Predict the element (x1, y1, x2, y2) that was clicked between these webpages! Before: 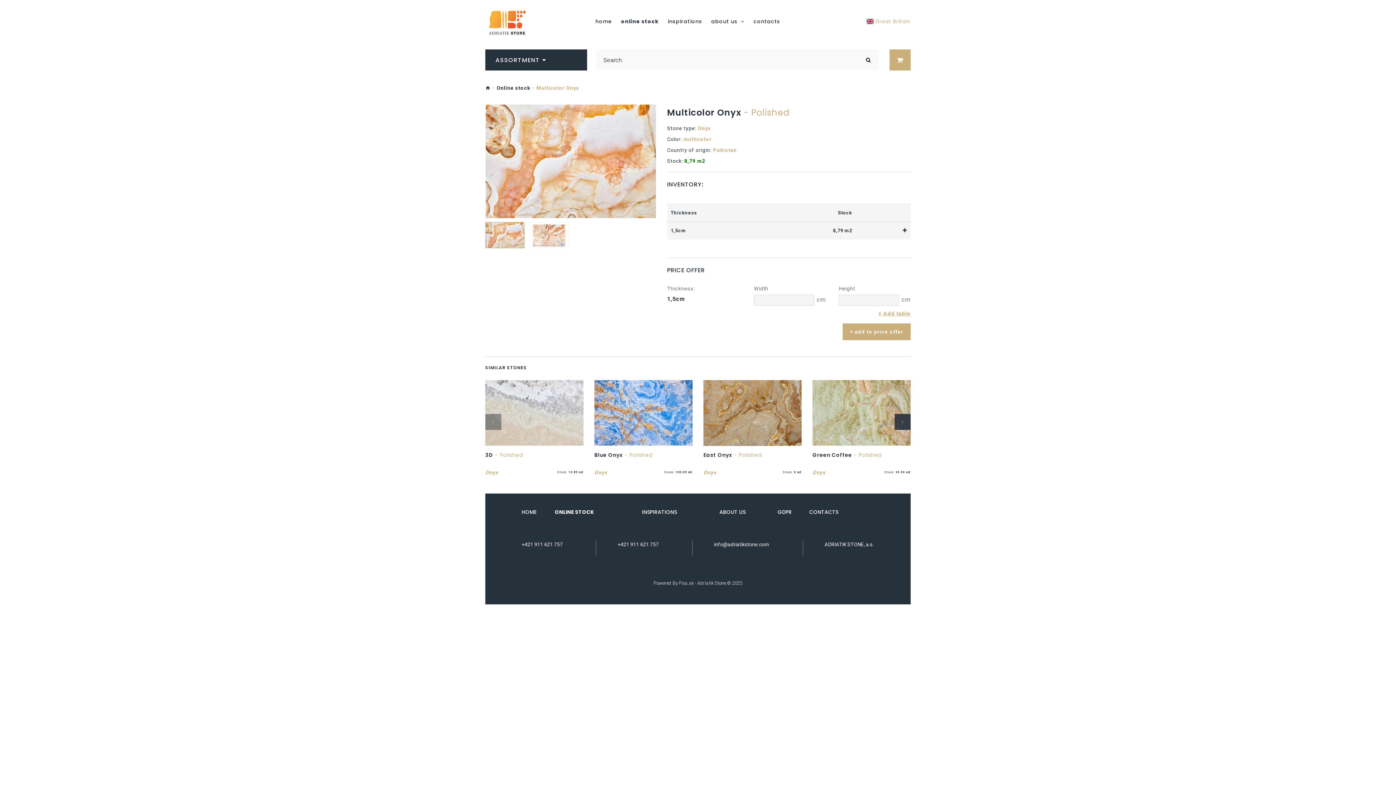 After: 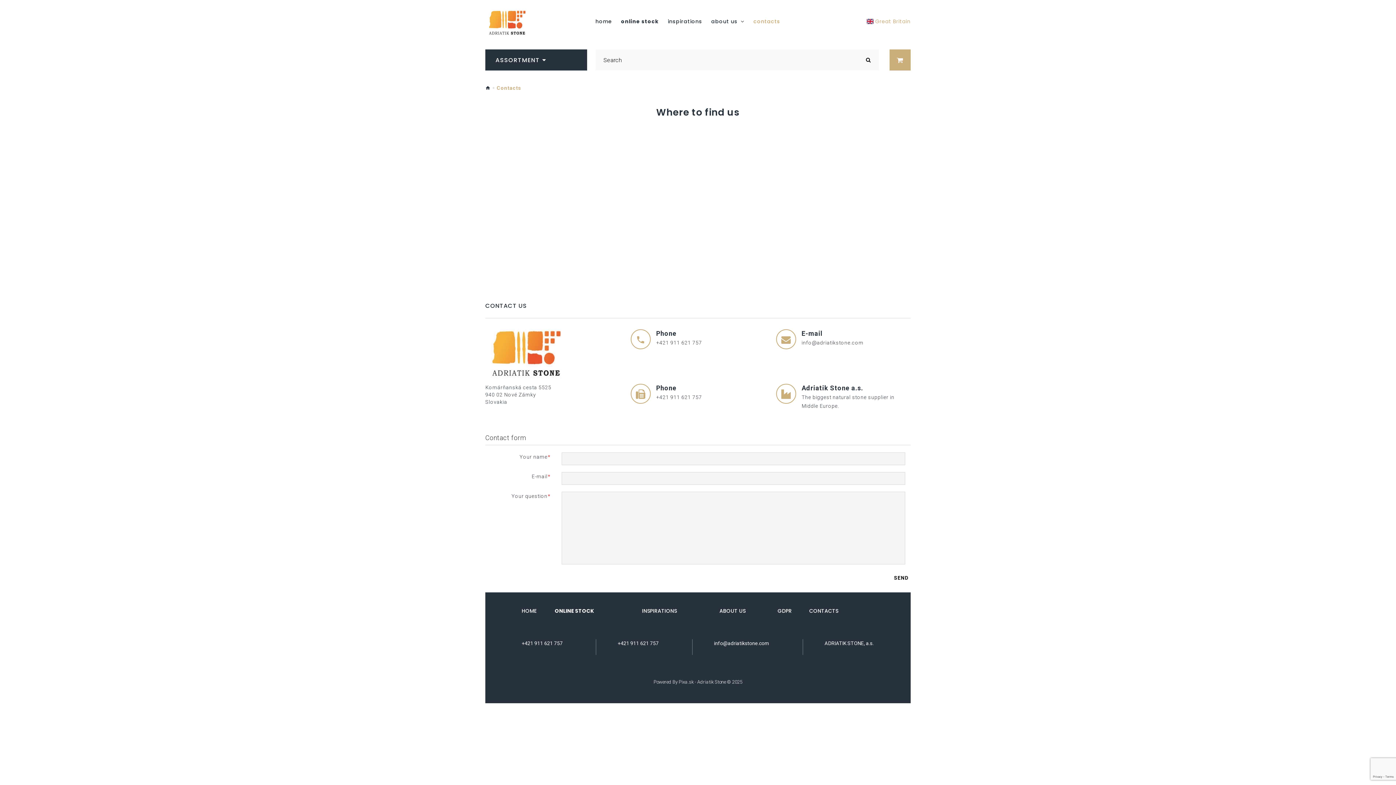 Action: bbox: (809, 509, 838, 515) label: CONTACTS